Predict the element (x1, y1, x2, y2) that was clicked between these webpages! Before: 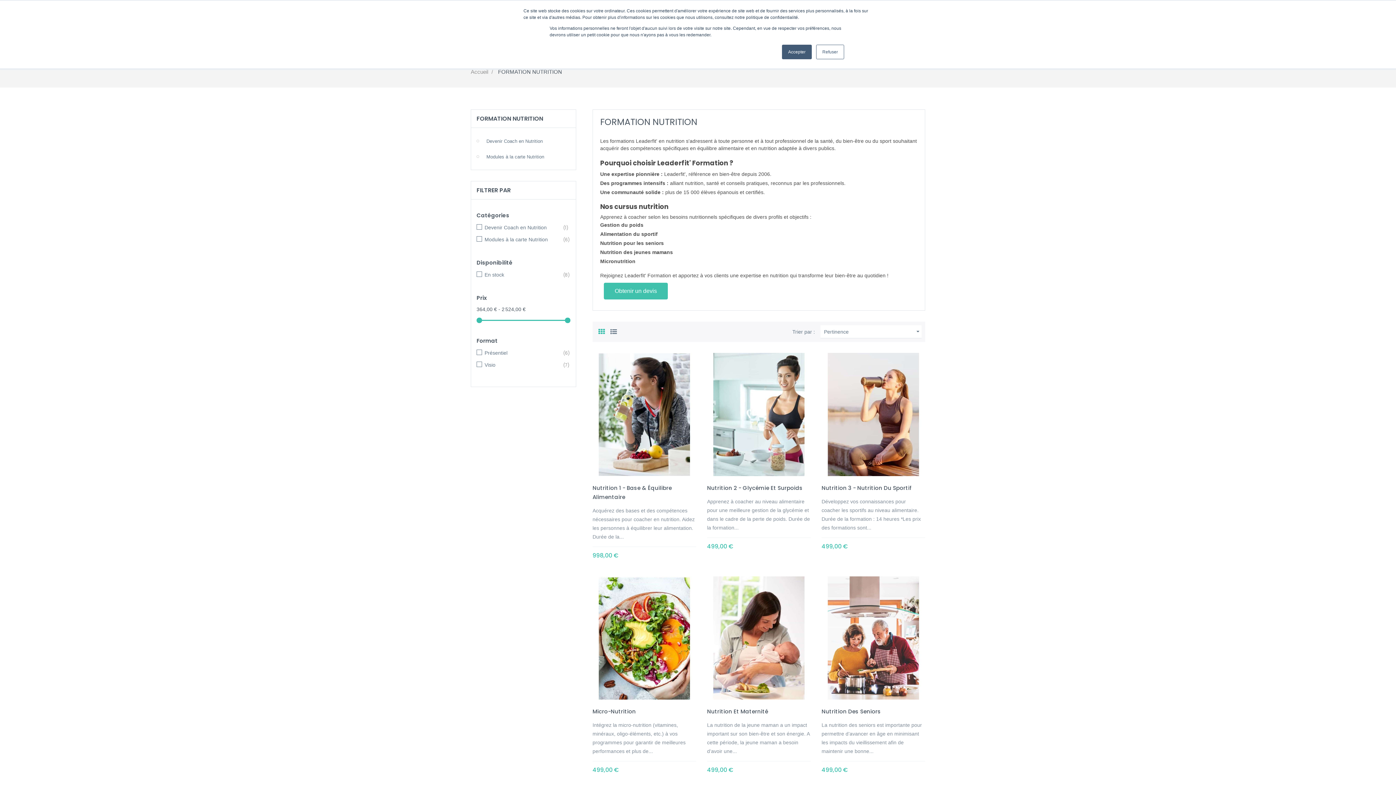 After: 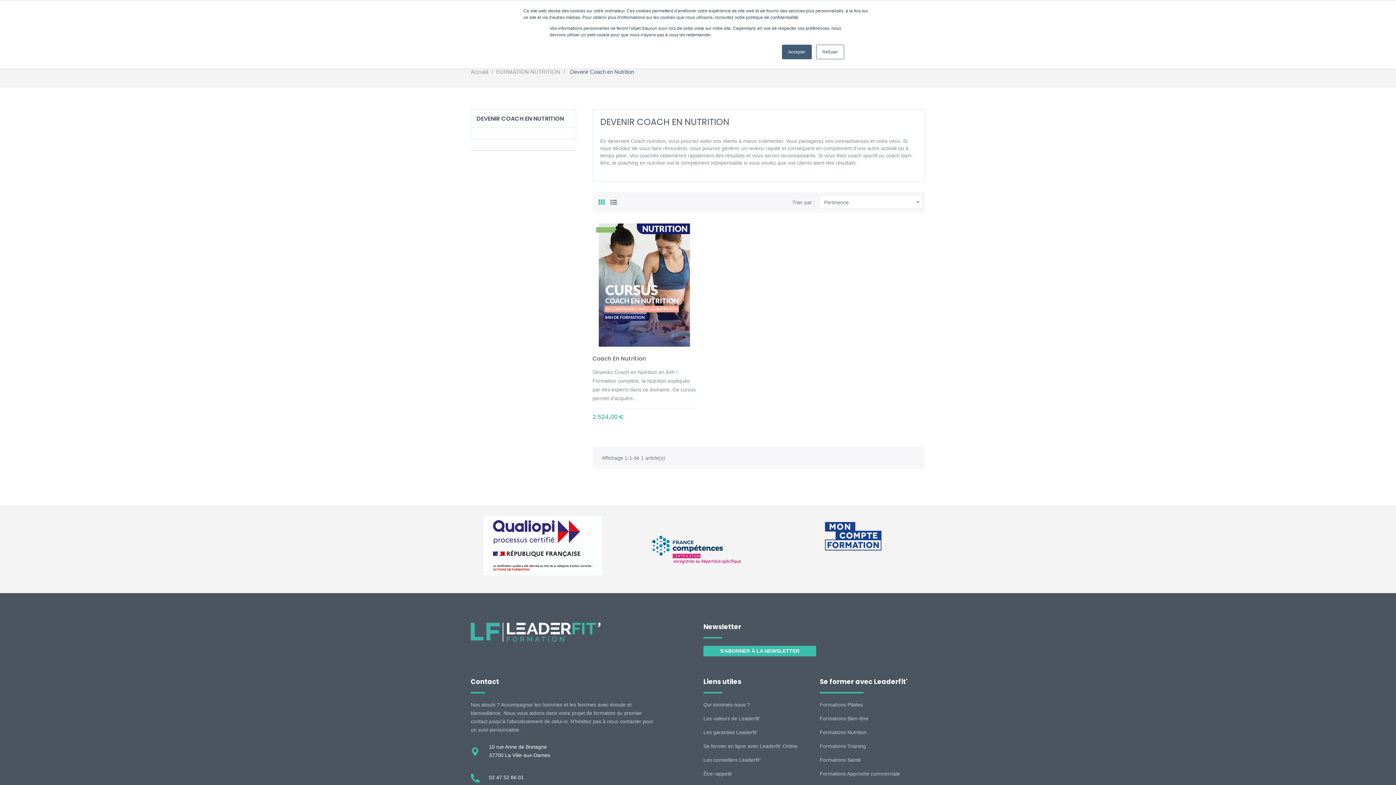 Action: bbox: (476, 133, 570, 149) label: Devenir Coach en Nutrition